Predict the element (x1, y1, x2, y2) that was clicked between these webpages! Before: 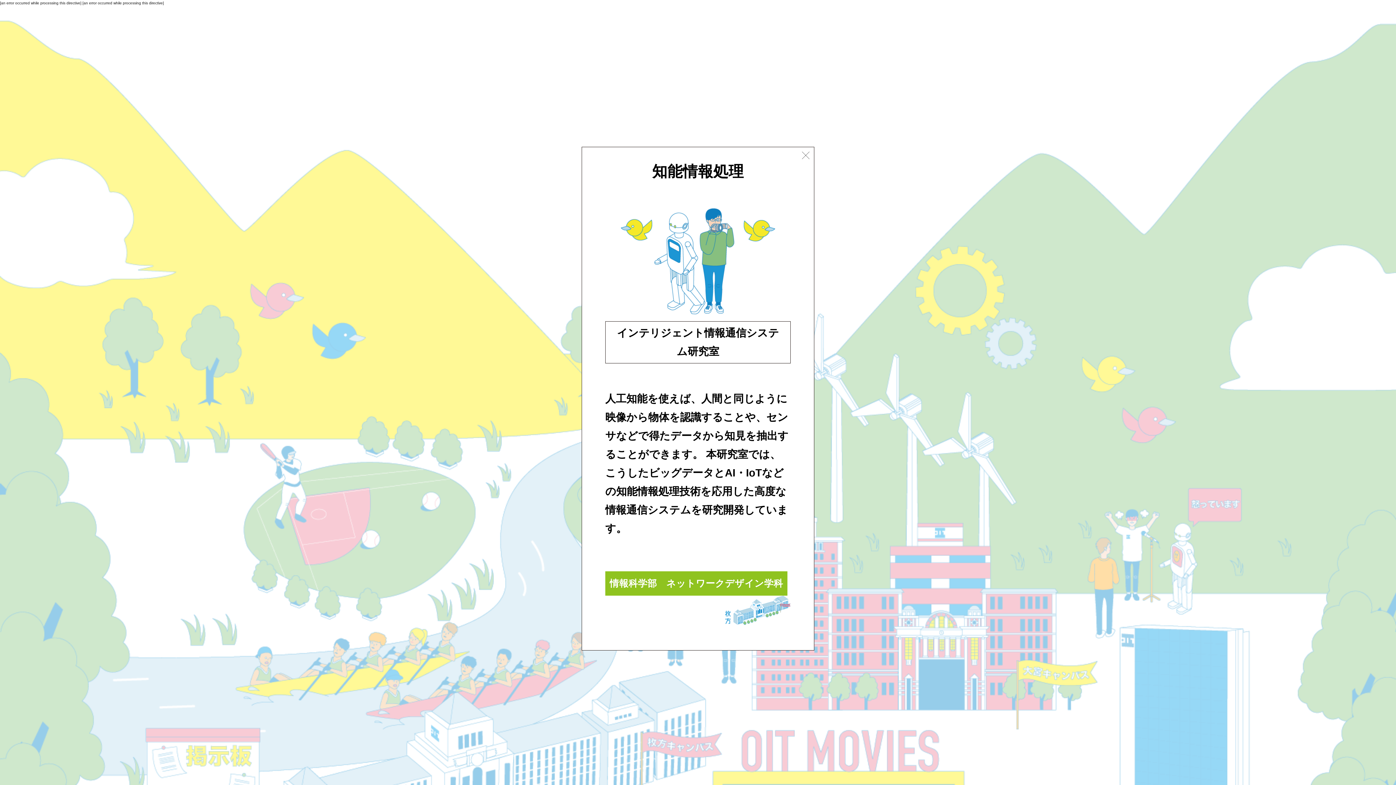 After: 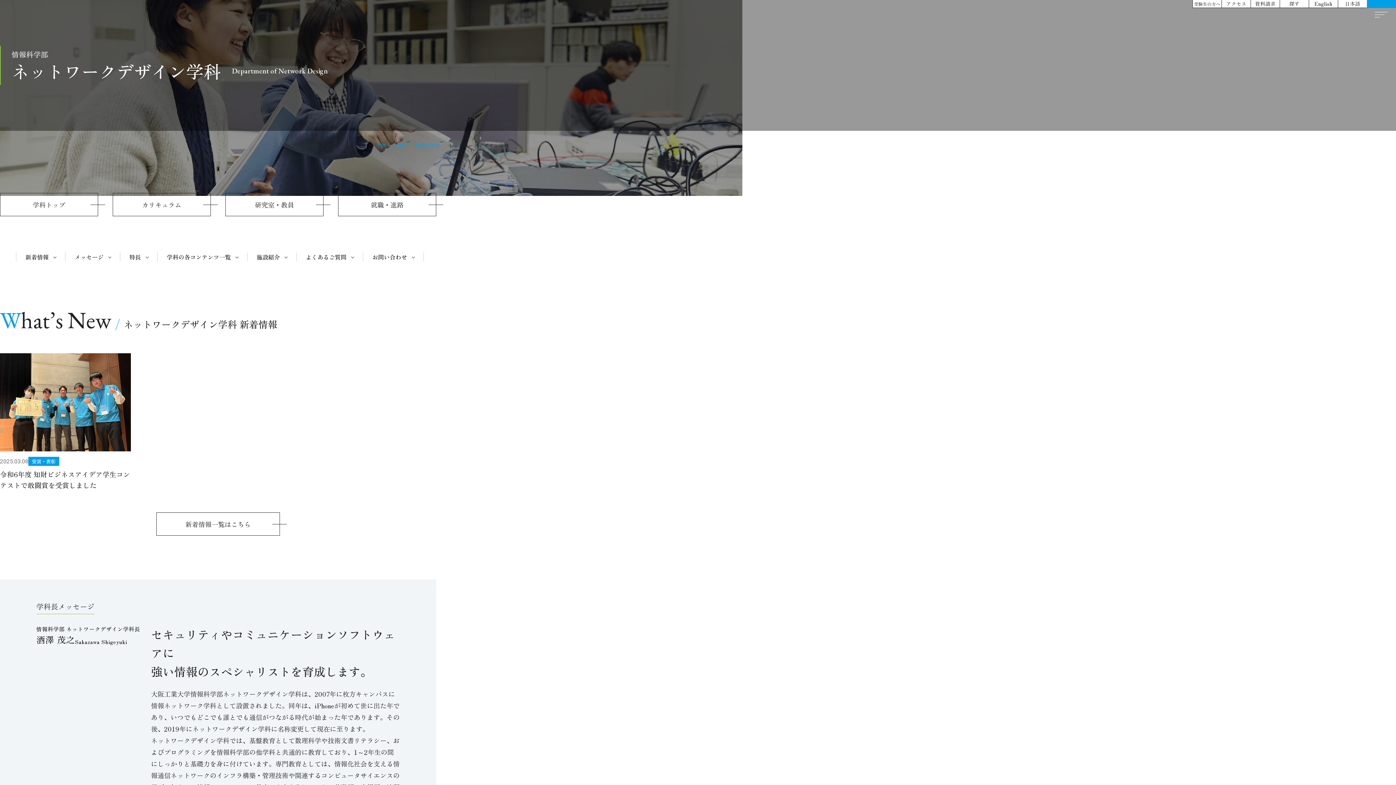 Action: bbox: (605, 571, 787, 596) label: 情報科学部　ネットワークデザイン学科